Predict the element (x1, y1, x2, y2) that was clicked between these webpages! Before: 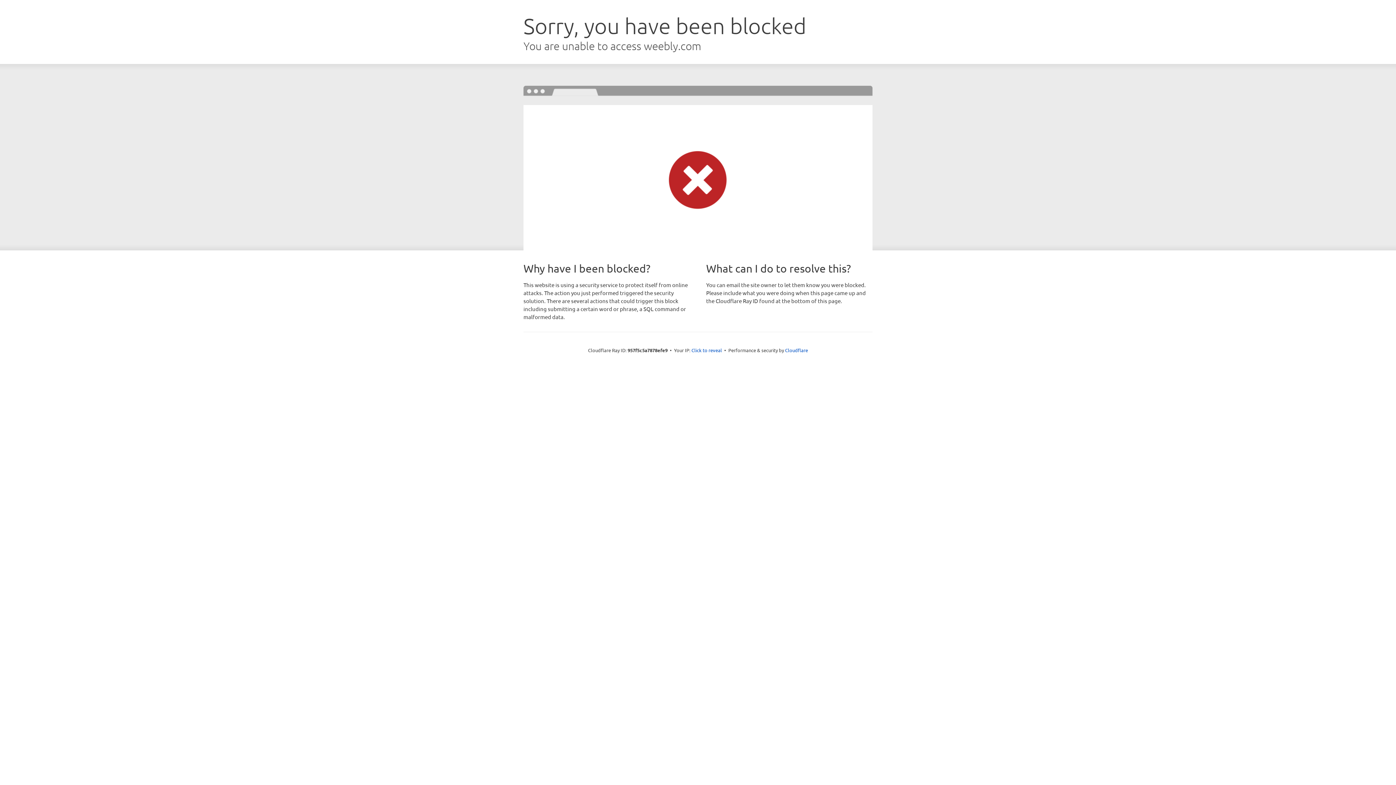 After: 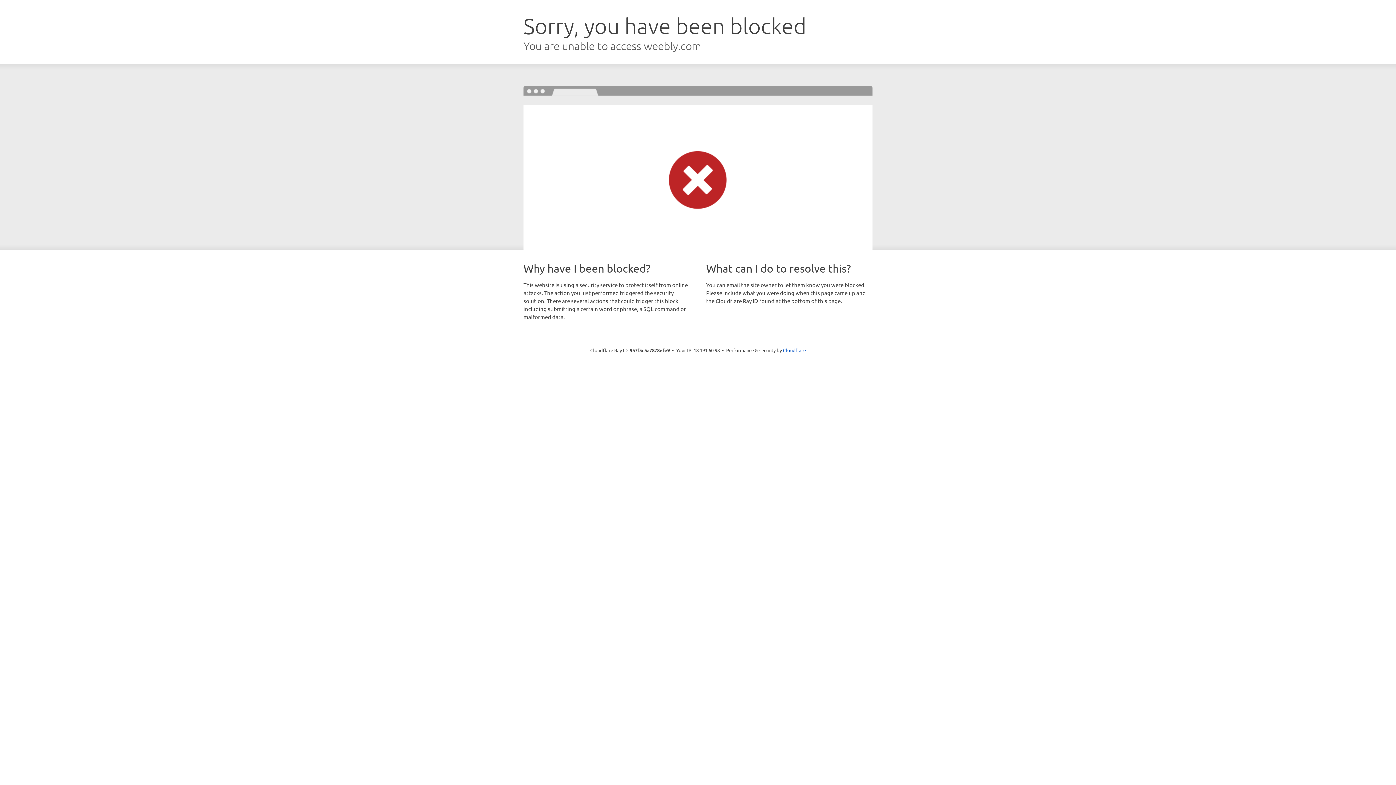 Action: bbox: (691, 346, 722, 353) label: Click to reveal